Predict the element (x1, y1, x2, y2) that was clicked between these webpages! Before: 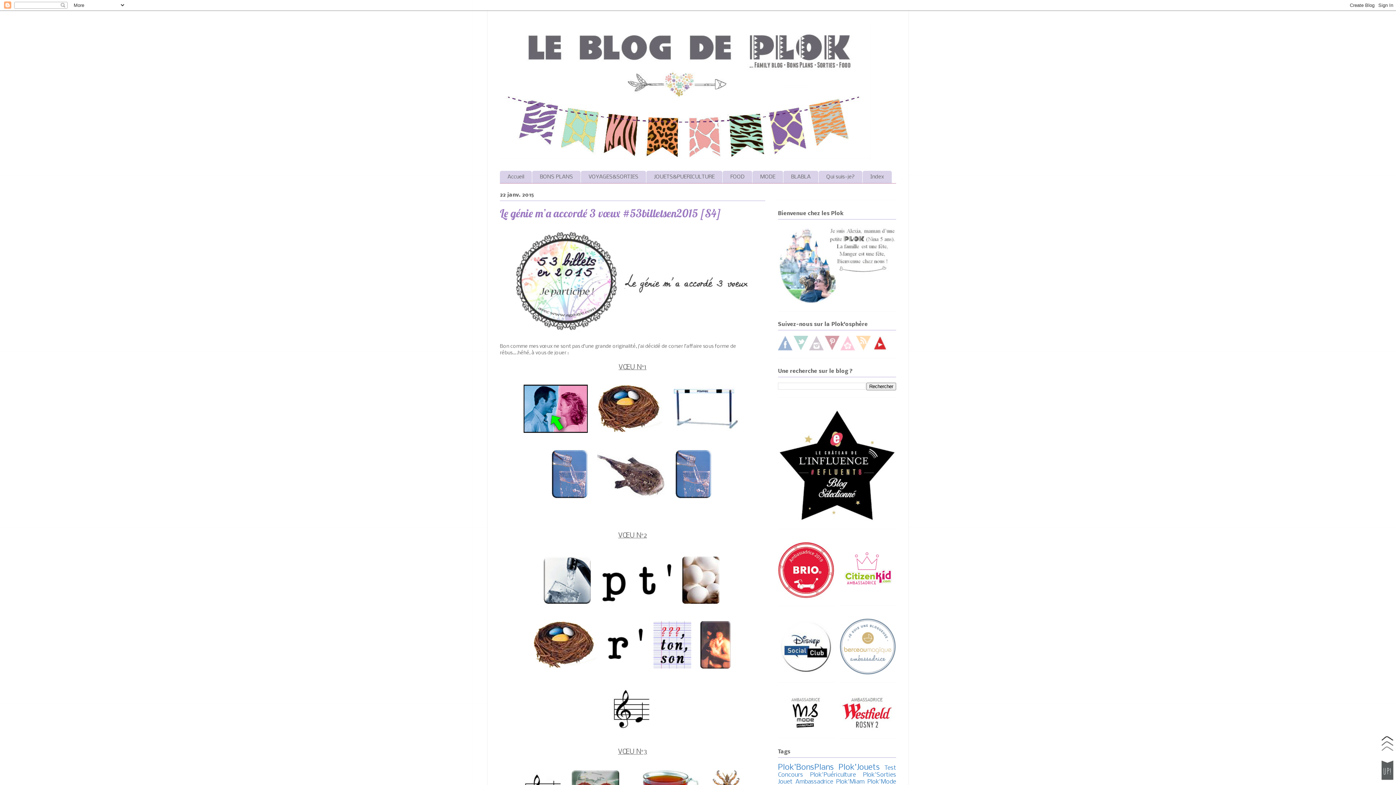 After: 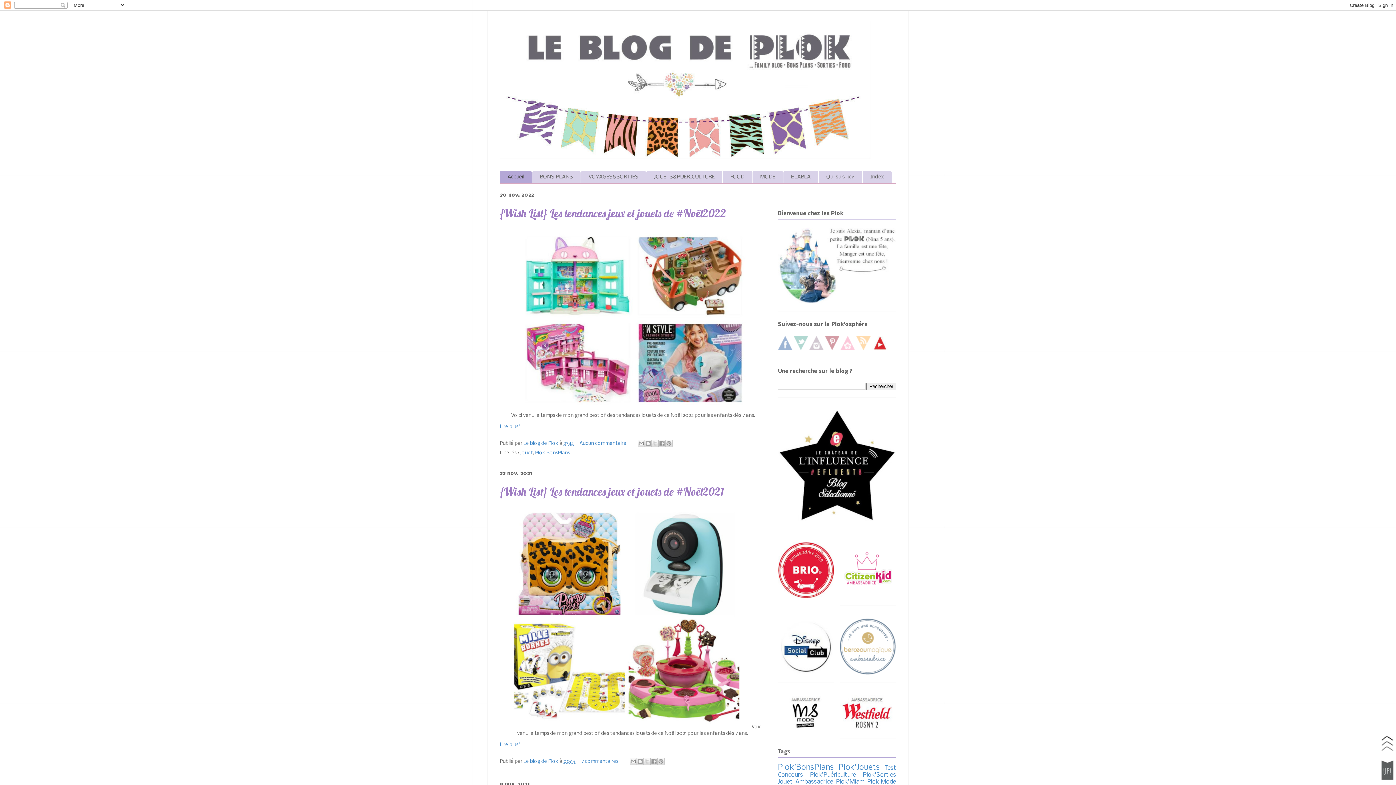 Action: bbox: (500, 170, 532, 183) label: Accueil